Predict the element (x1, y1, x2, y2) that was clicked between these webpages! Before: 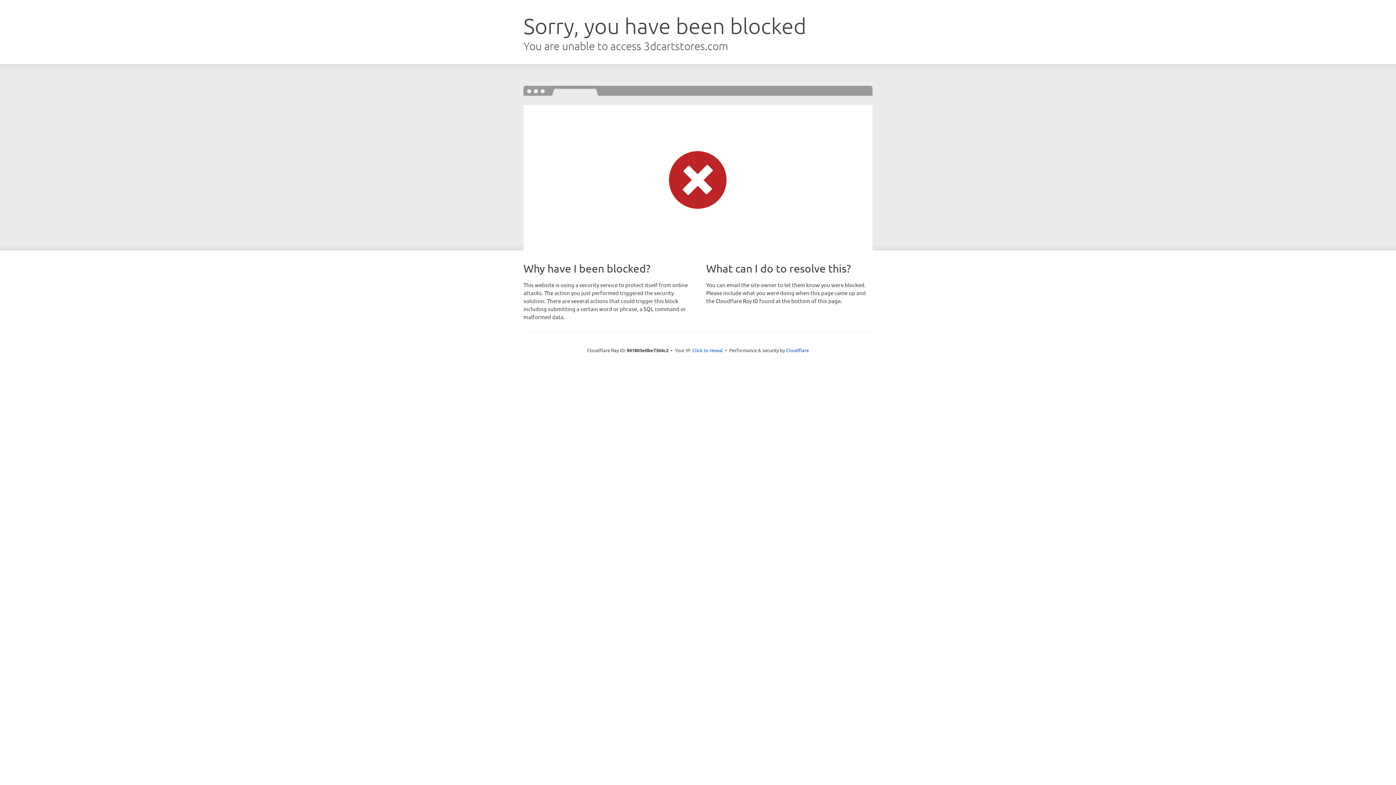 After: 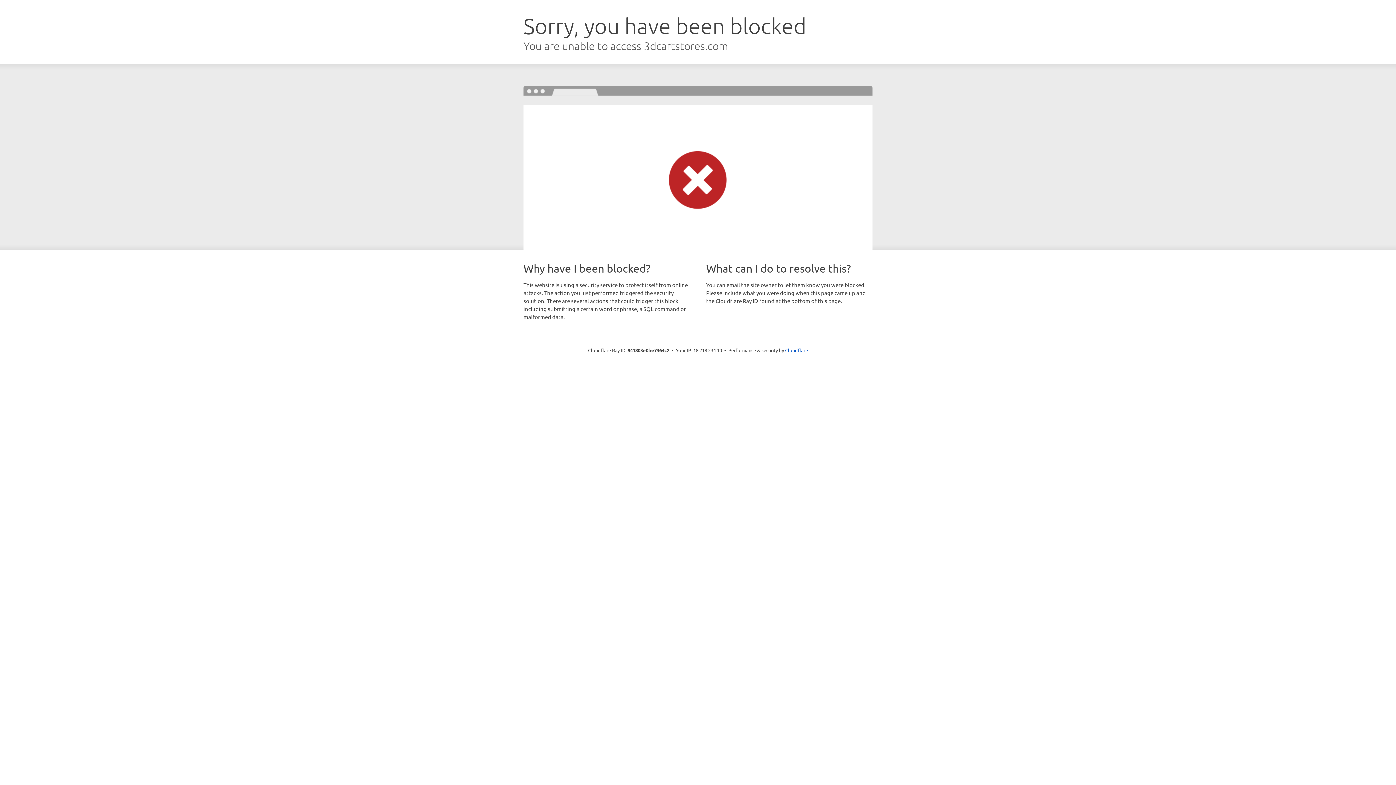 Action: label: Click to reveal bbox: (692, 346, 723, 353)